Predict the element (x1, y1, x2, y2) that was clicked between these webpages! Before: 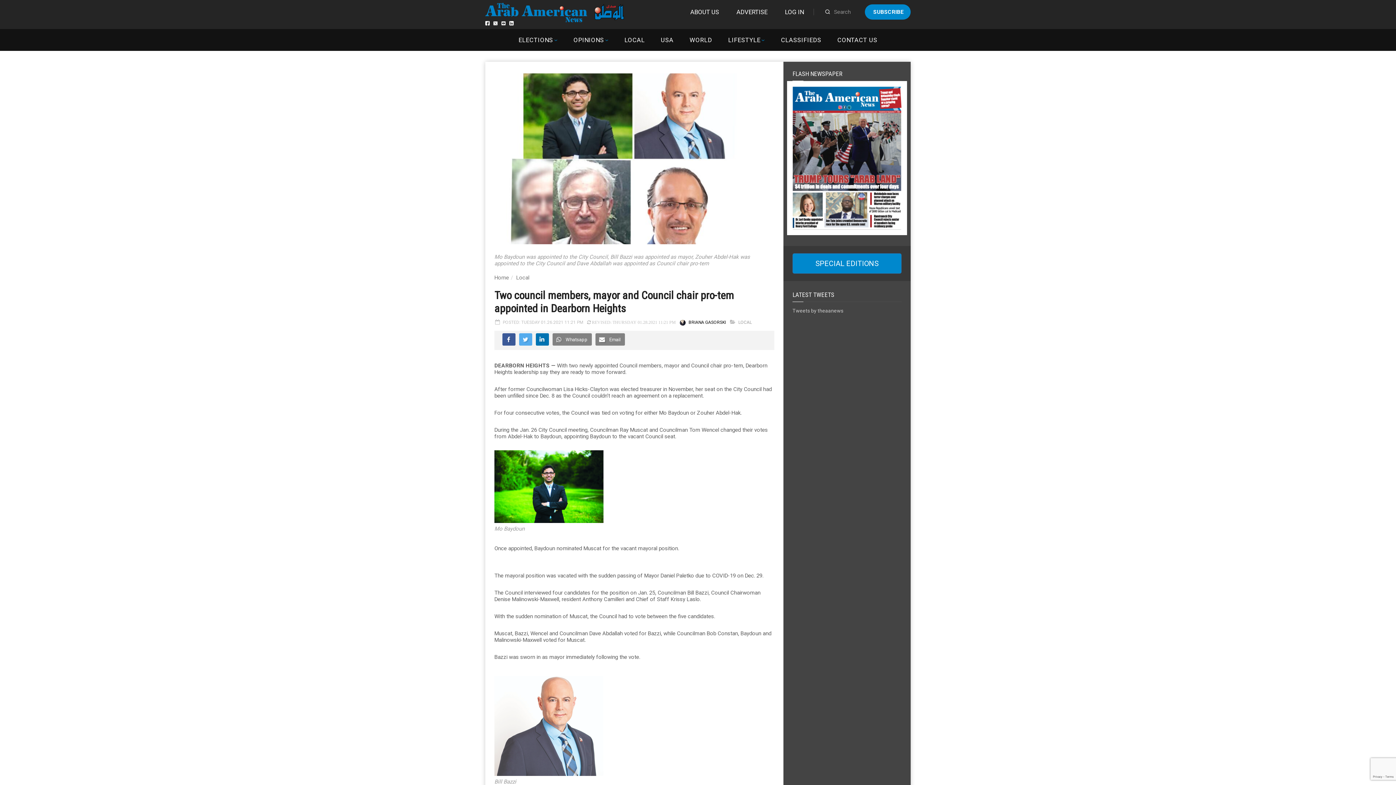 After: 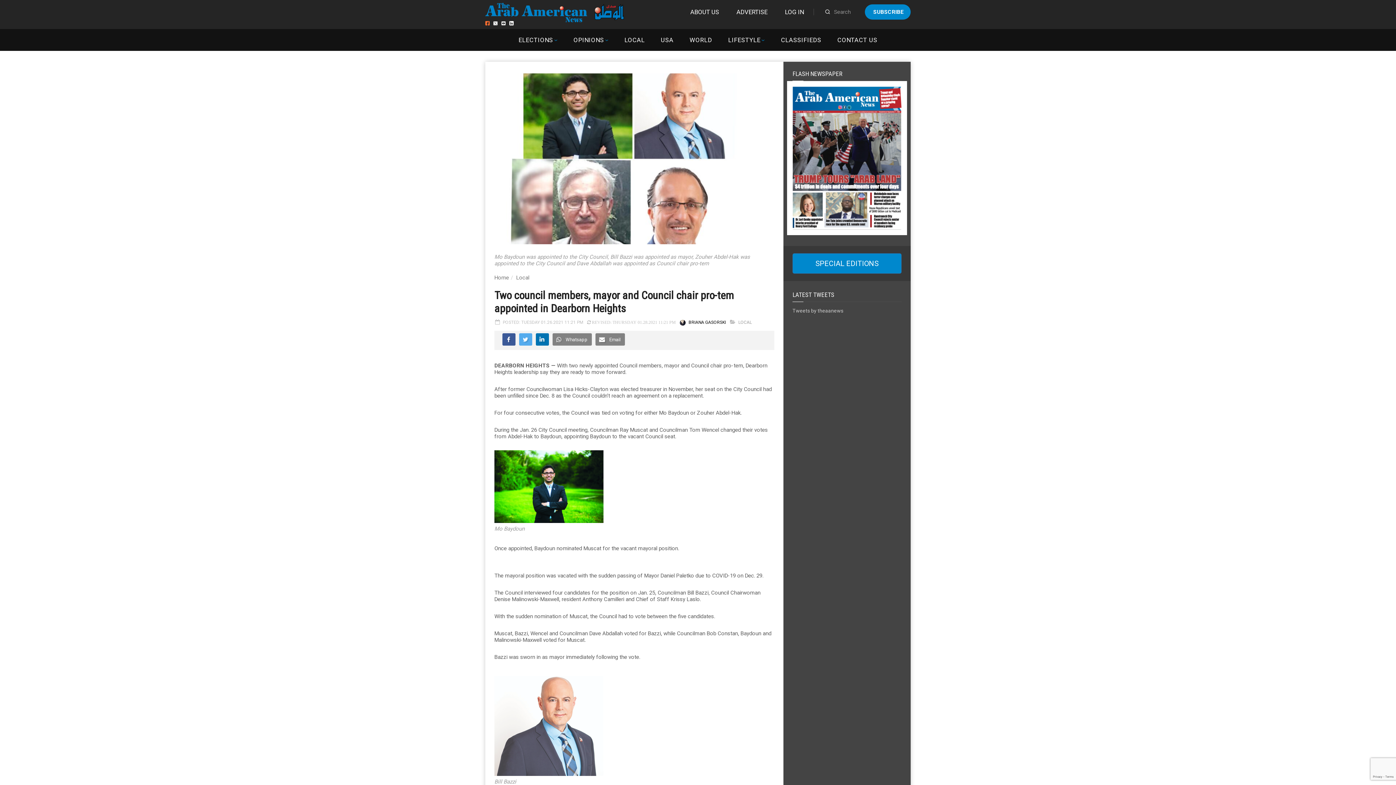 Action: bbox: (485, 21, 489, 25)